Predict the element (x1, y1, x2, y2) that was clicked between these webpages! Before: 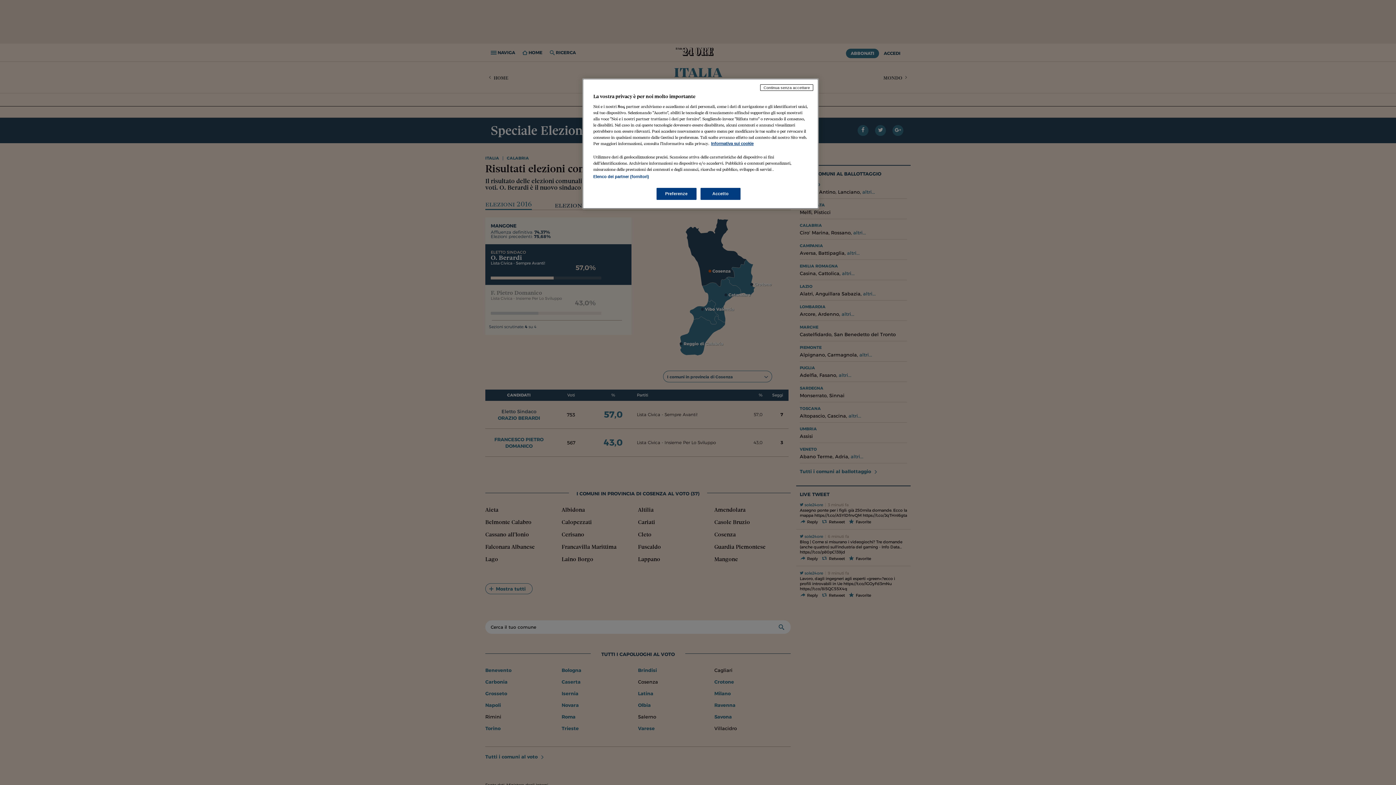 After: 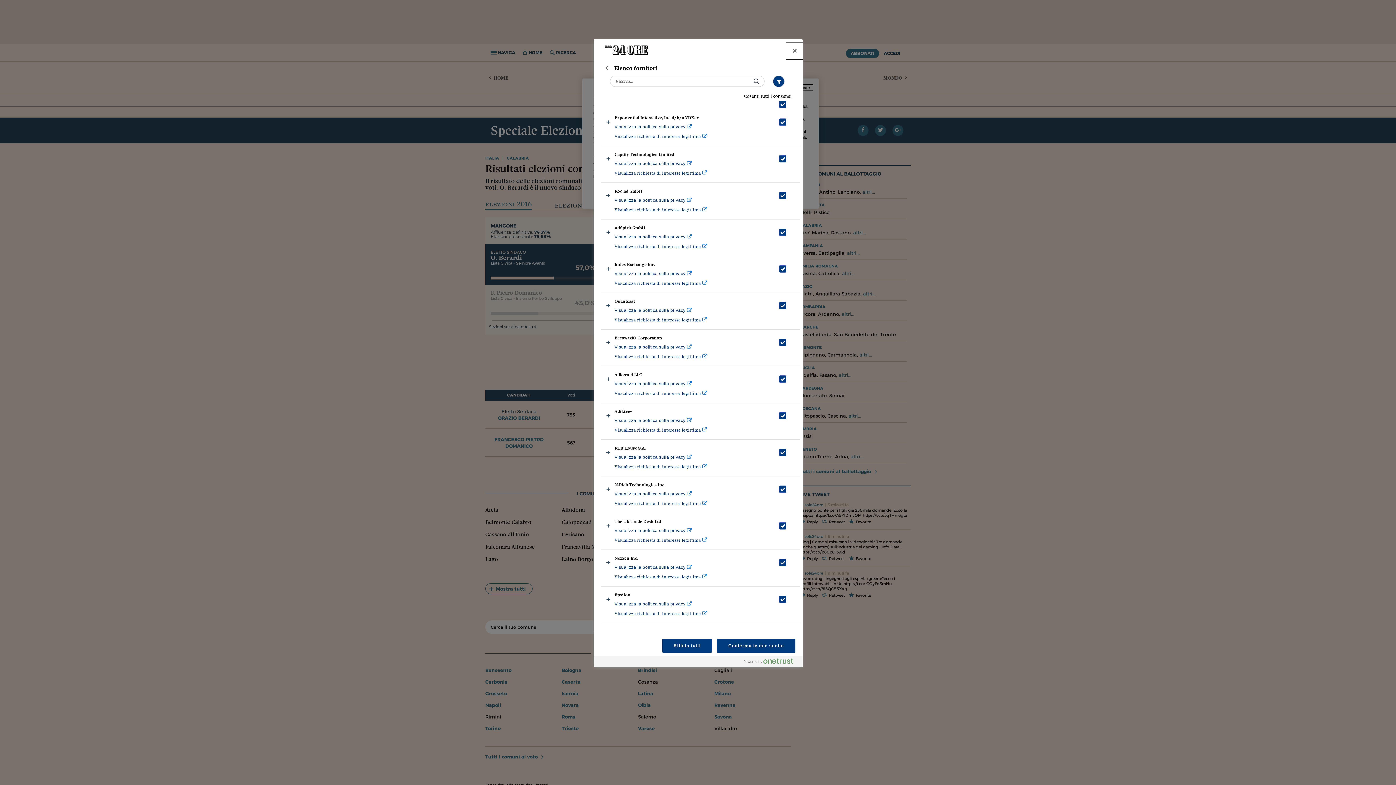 Action: label: Elenco dei partner (fornitori) bbox: (593, 174, 649, 178)